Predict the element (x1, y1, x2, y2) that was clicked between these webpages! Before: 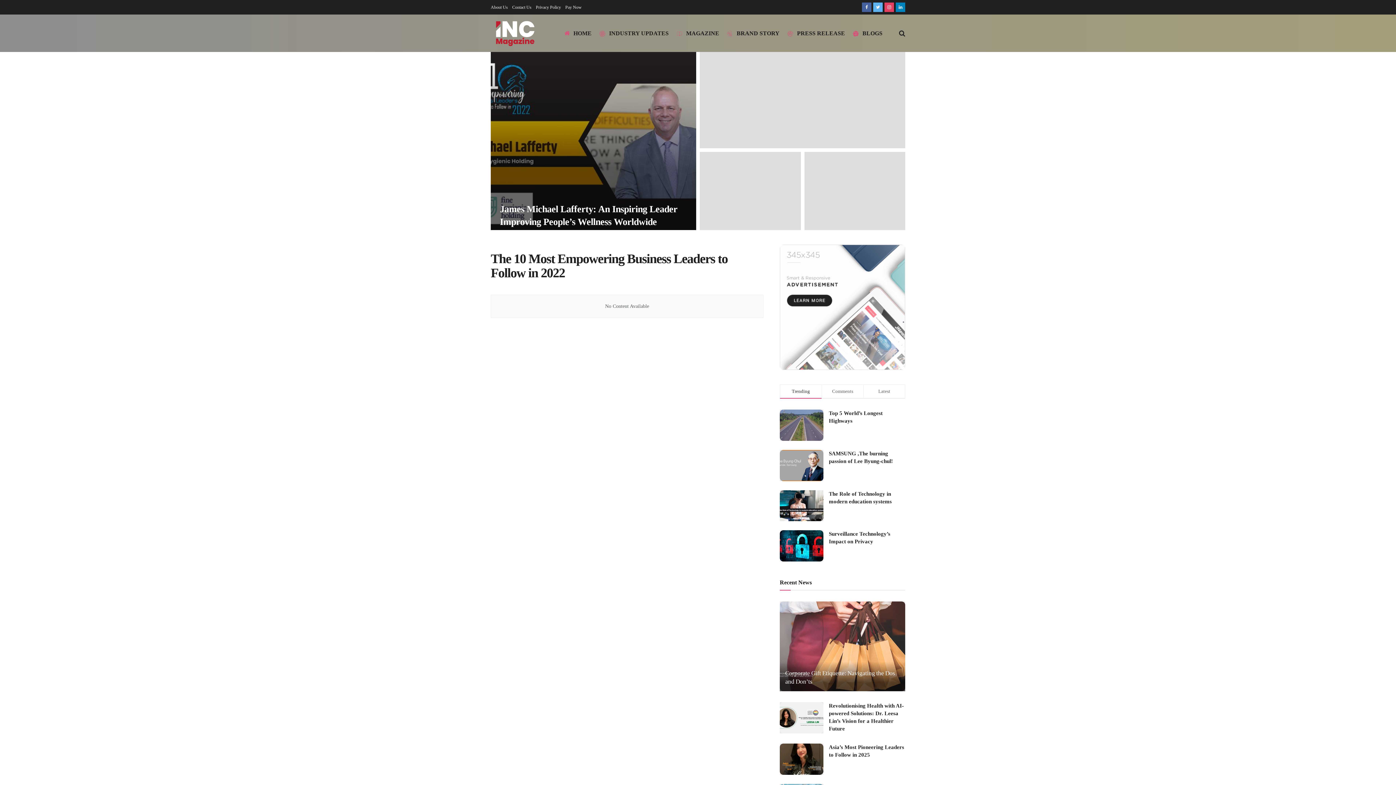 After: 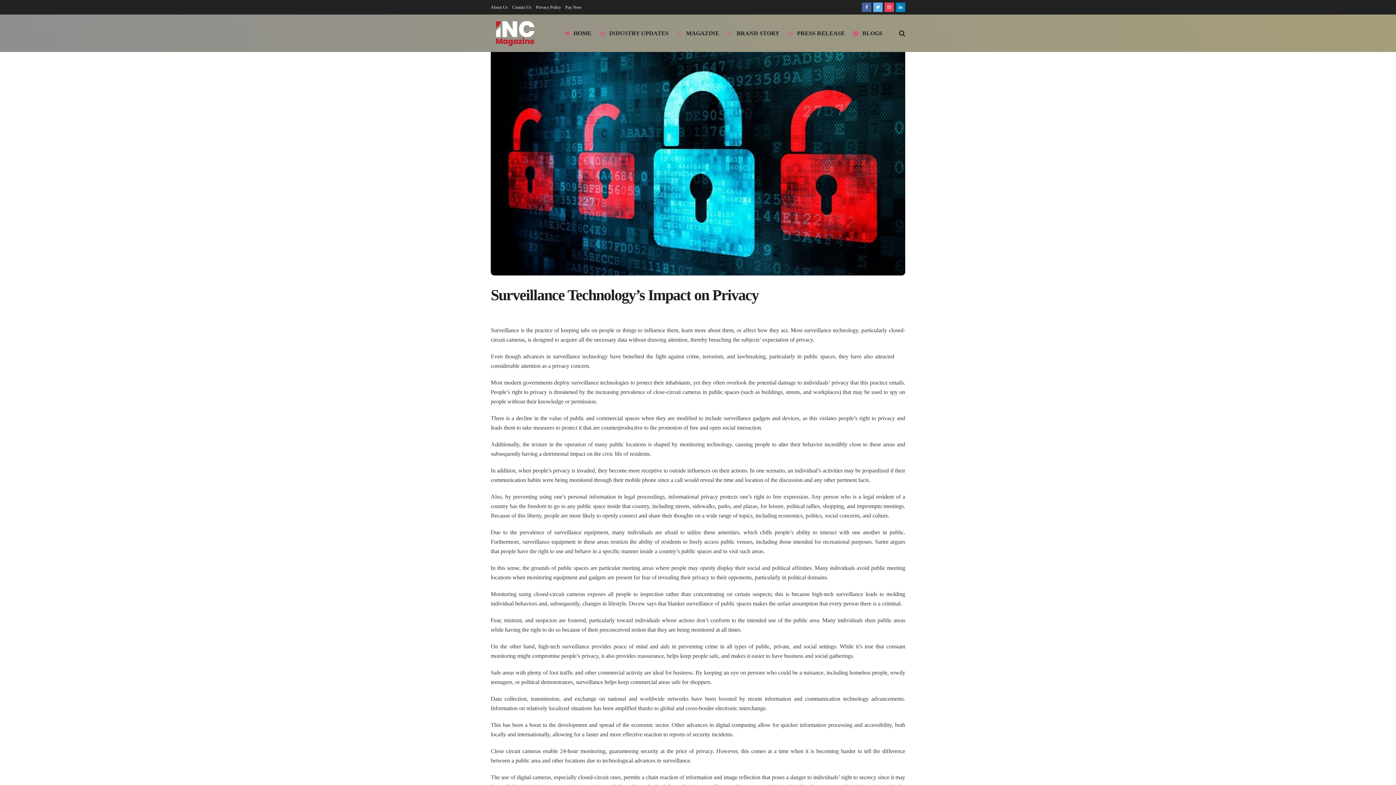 Action: bbox: (780, 530, 823, 561)